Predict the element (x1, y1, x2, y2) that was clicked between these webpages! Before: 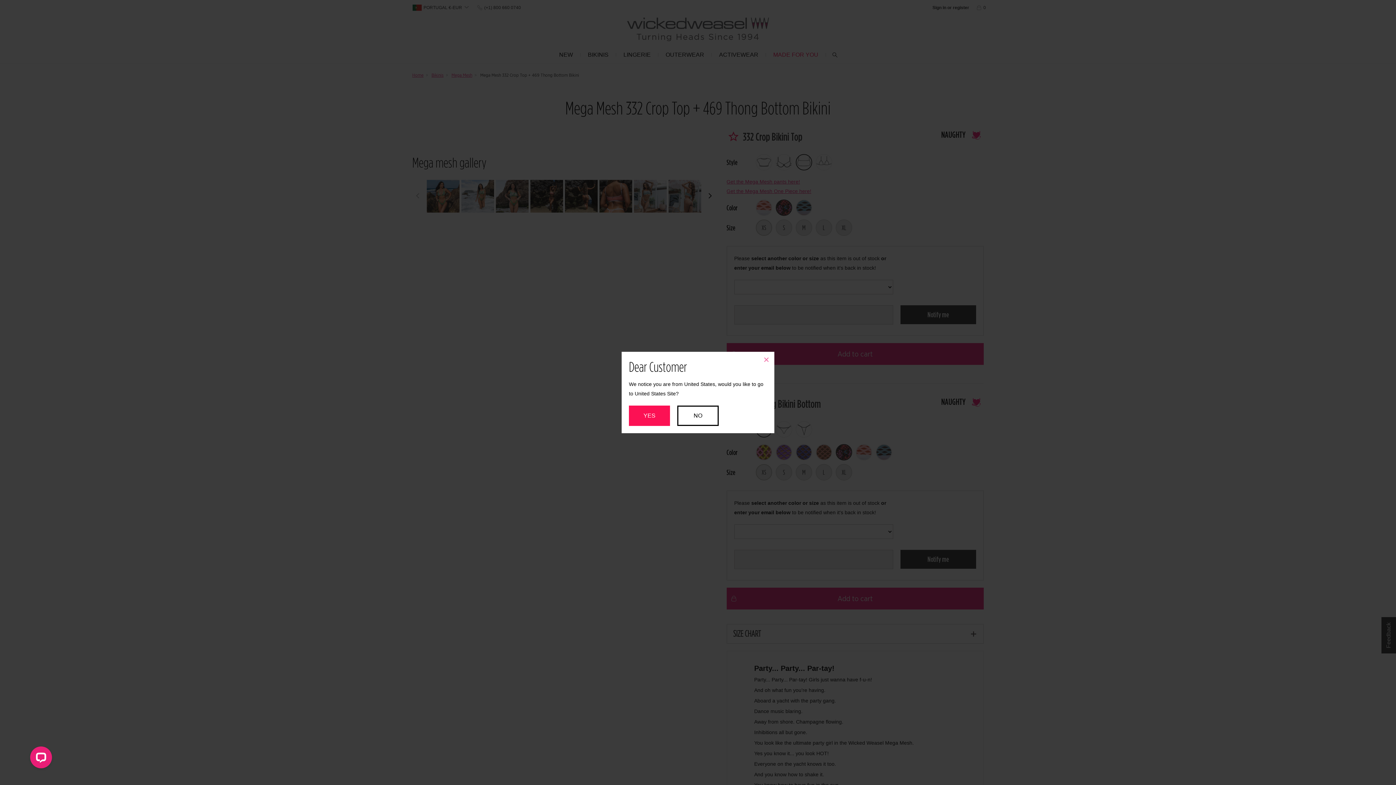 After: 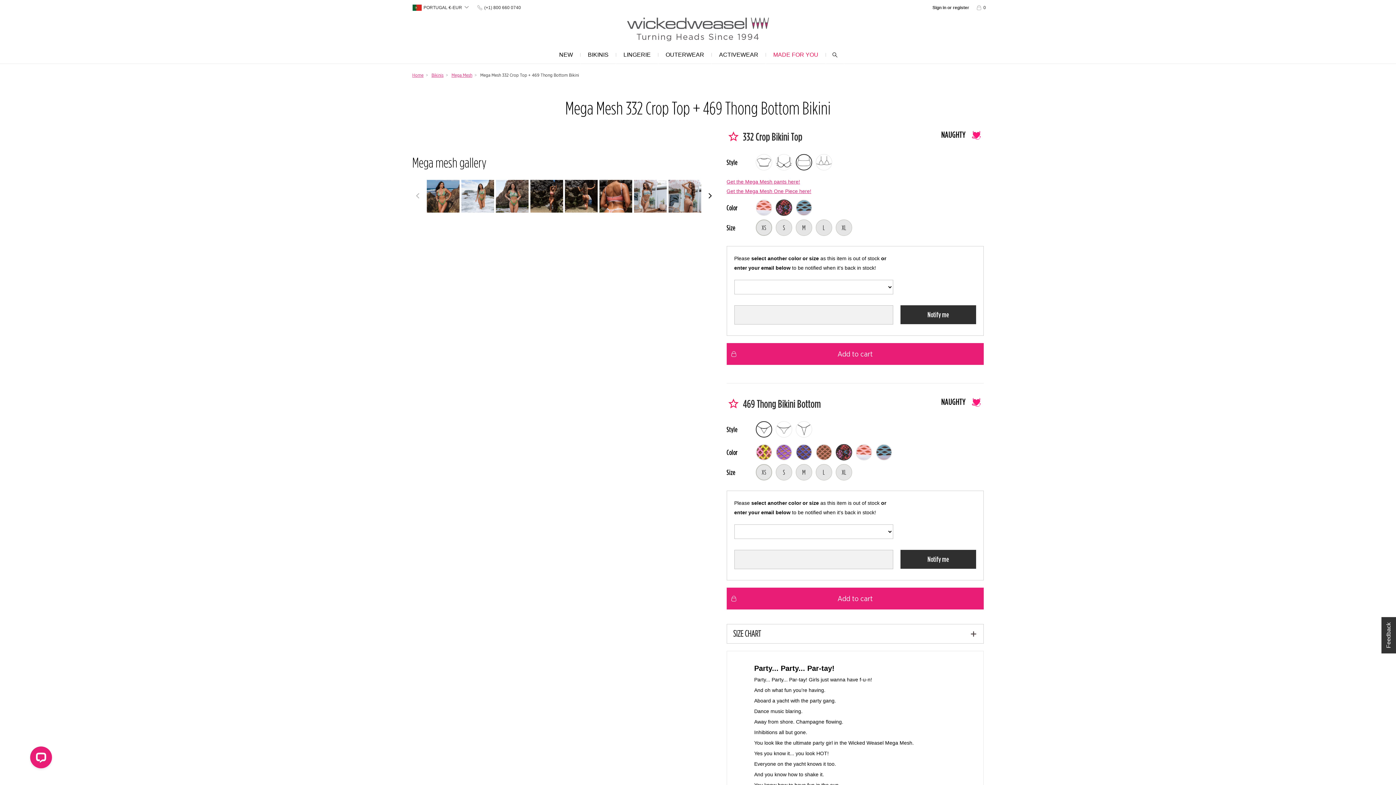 Action: label: NO bbox: (677, 405, 718, 426)